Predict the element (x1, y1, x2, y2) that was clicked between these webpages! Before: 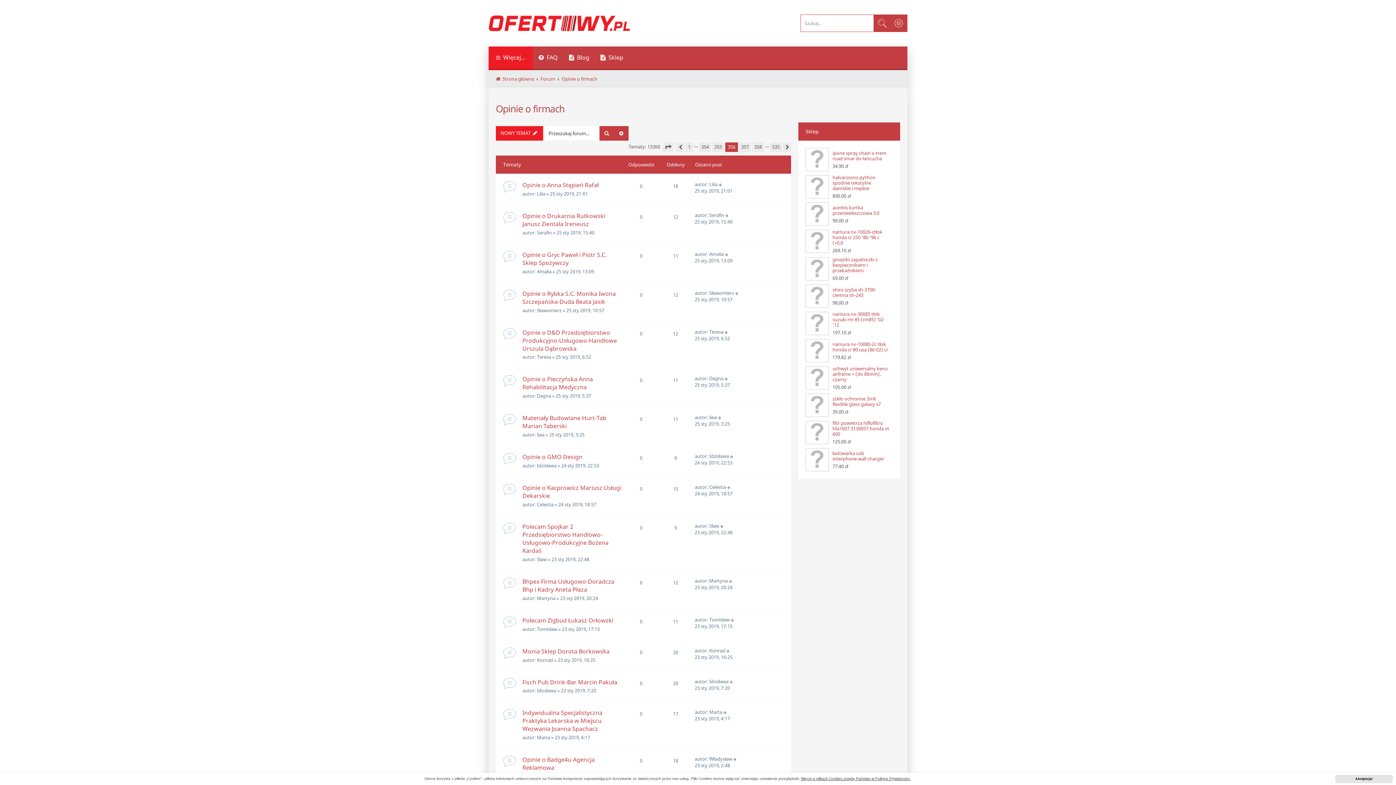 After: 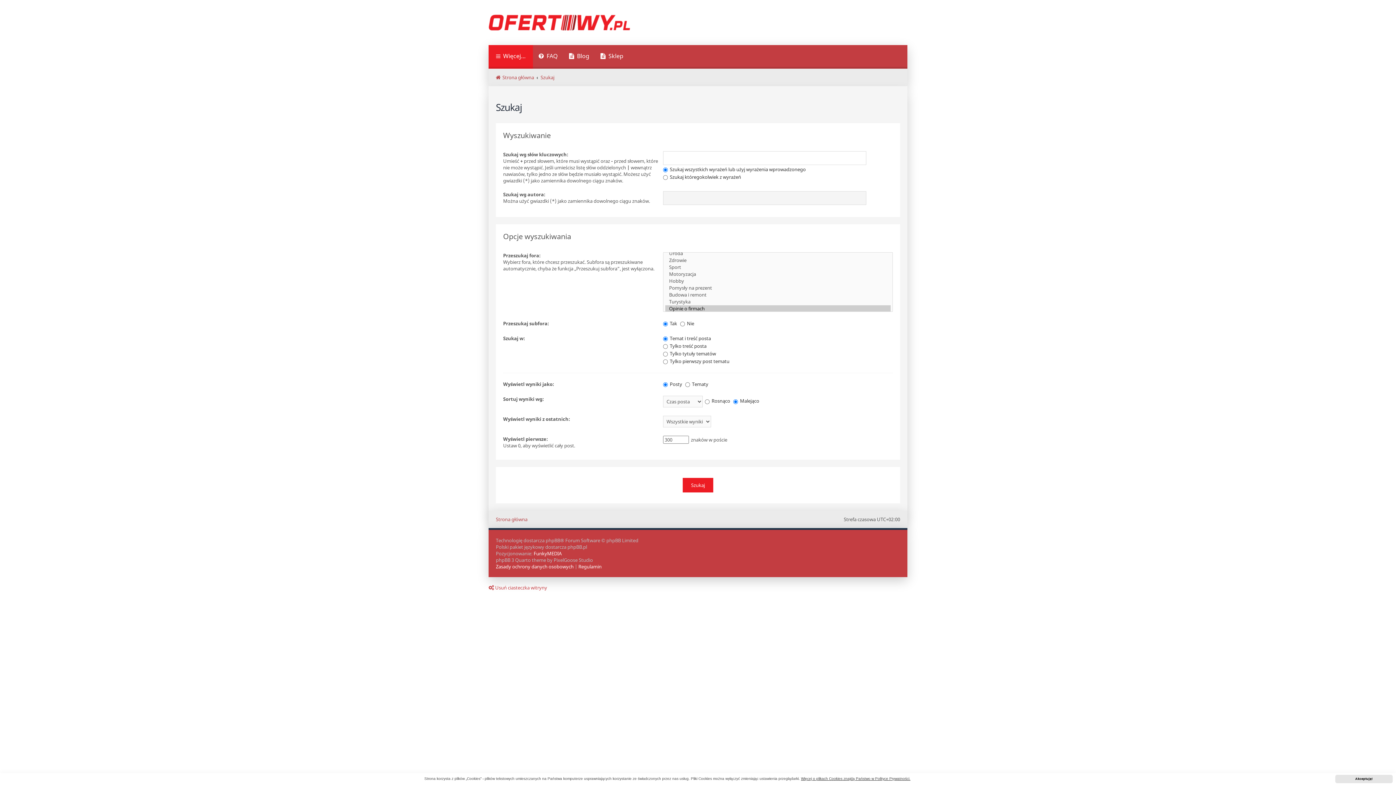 Action: bbox: (599, 126, 614, 140) label: Szukaj